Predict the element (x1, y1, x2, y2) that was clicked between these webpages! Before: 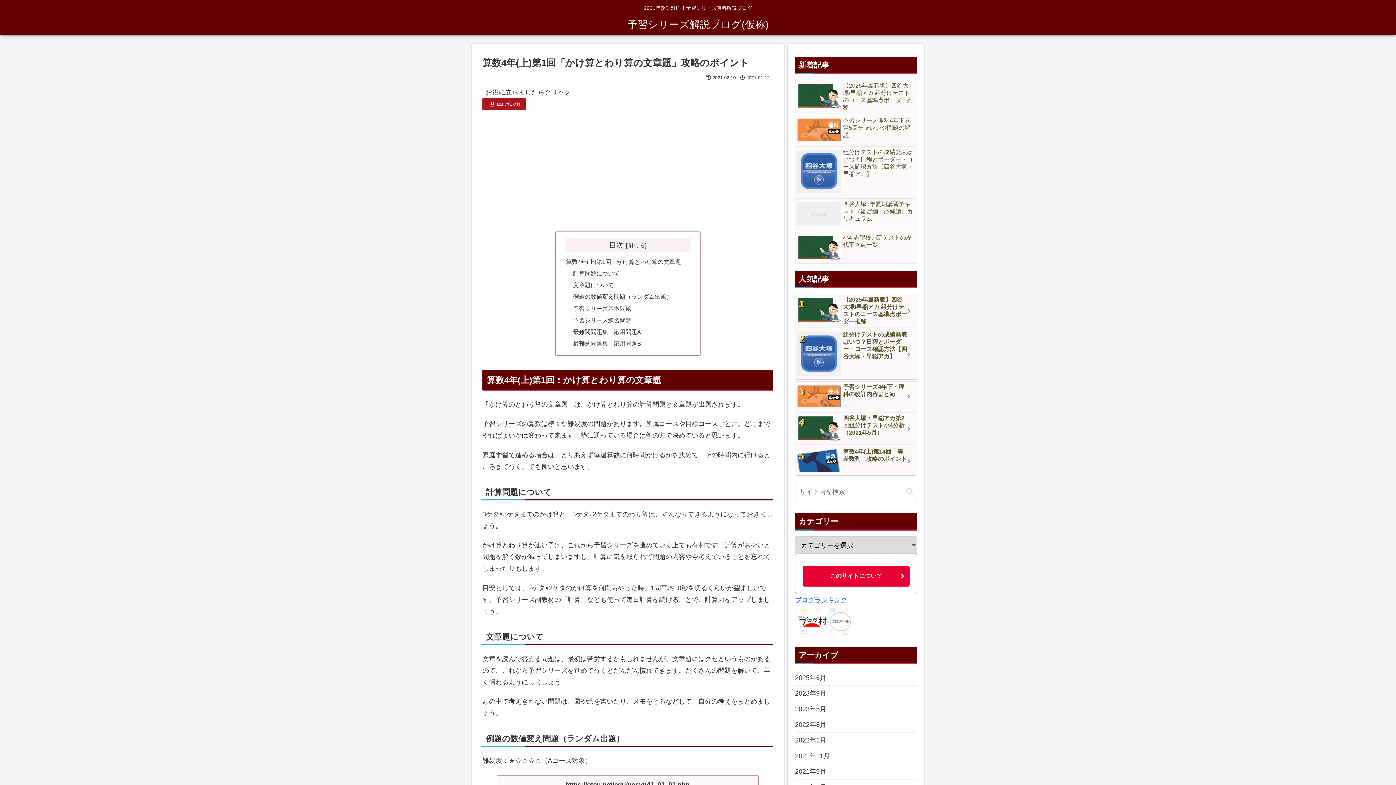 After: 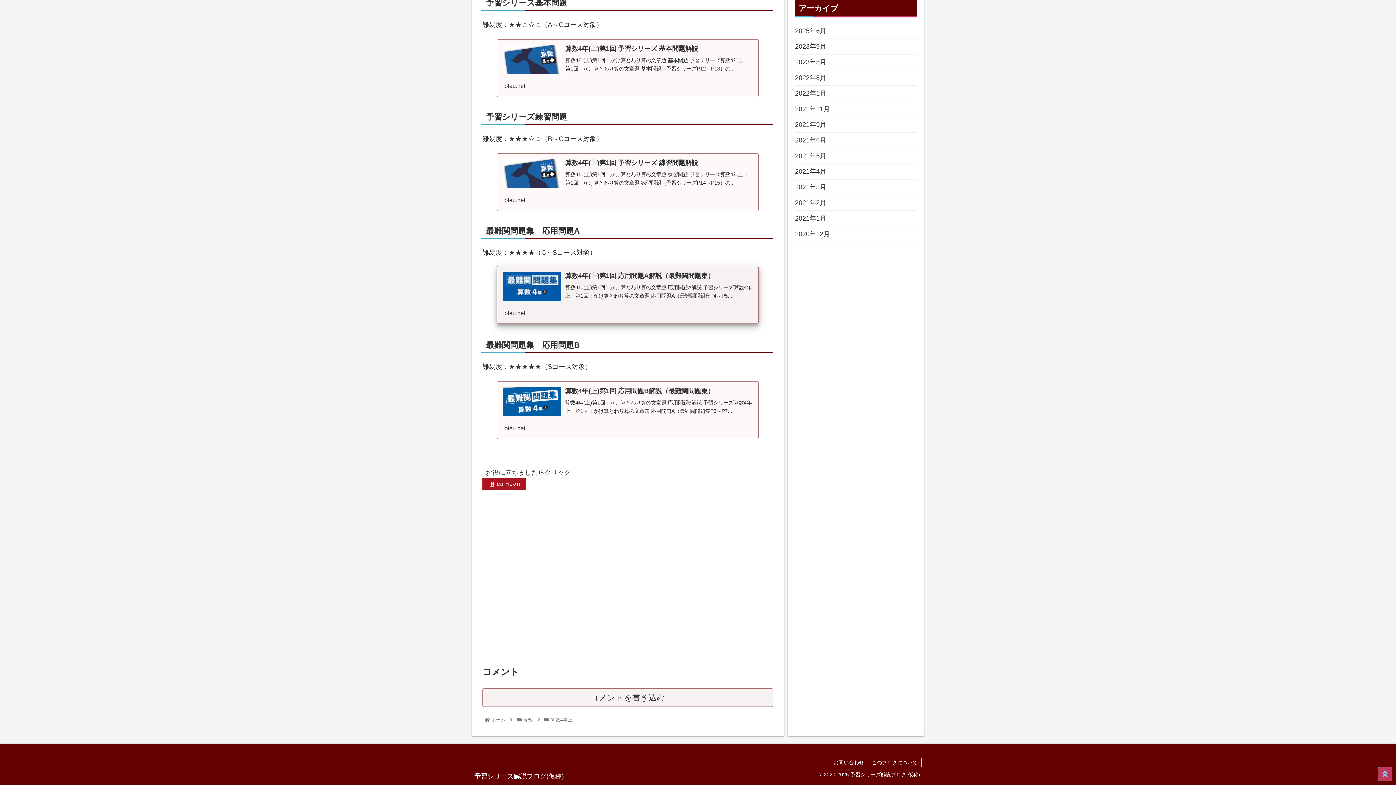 Action: label: 予習シリーズ練習問題 bbox: (573, 317, 631, 323)